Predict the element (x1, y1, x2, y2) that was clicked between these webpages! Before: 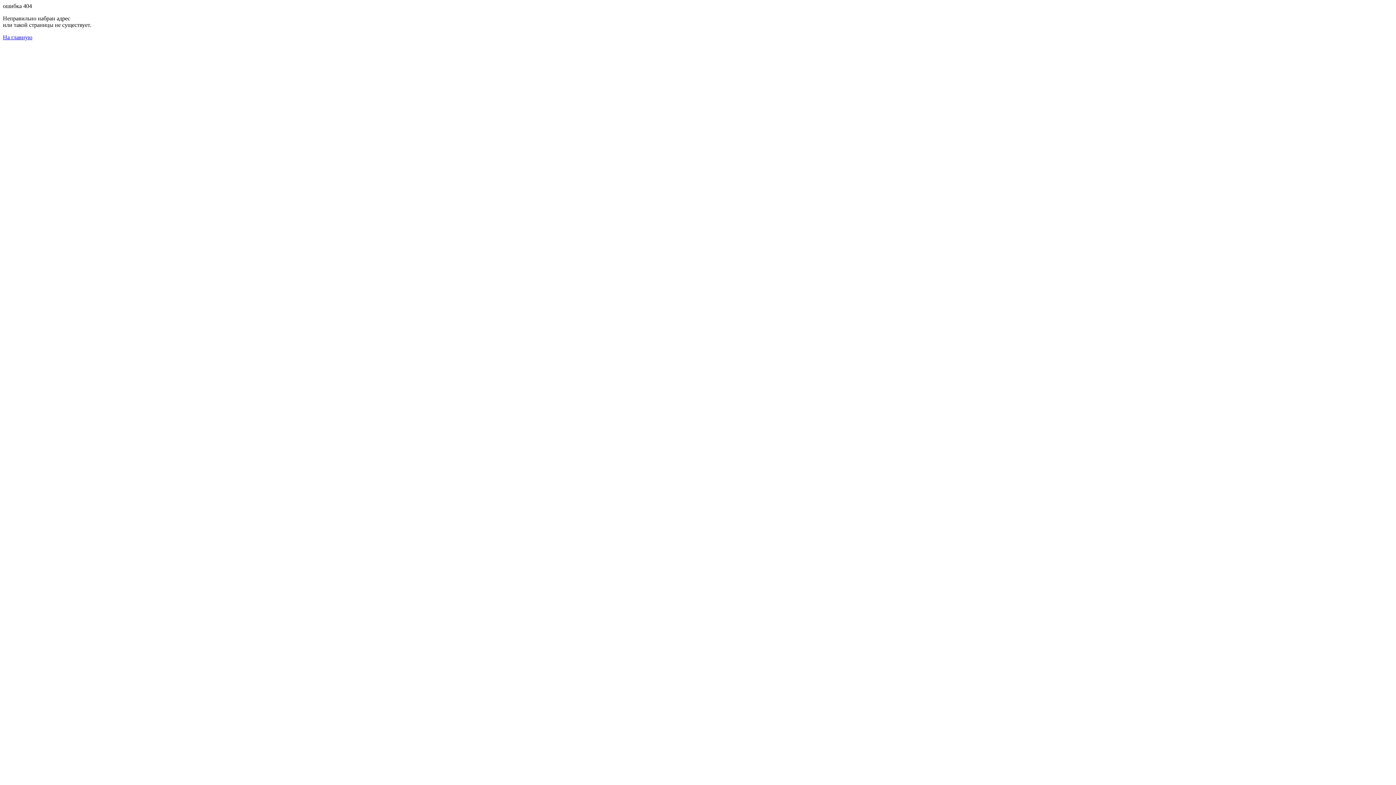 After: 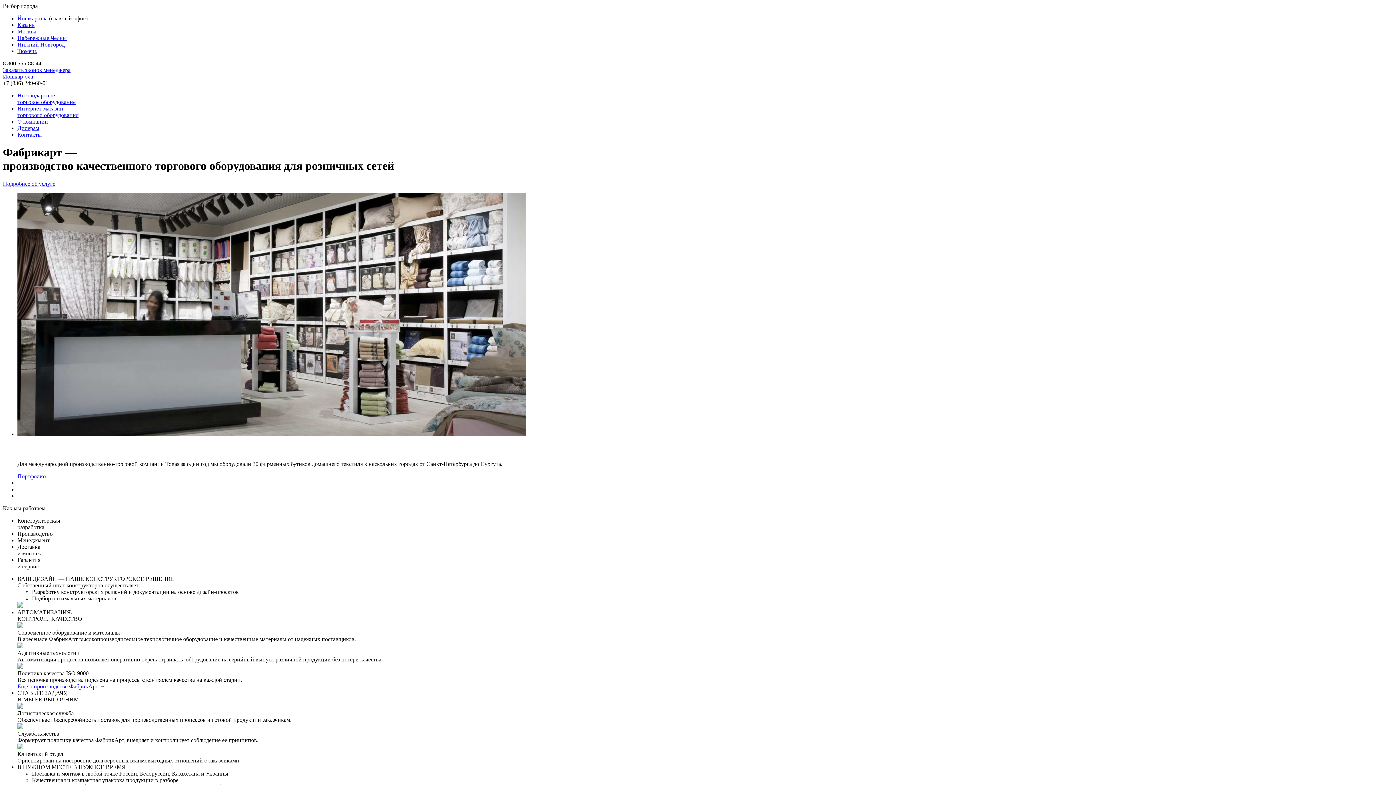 Action: bbox: (2, 34, 32, 40) label: На главную